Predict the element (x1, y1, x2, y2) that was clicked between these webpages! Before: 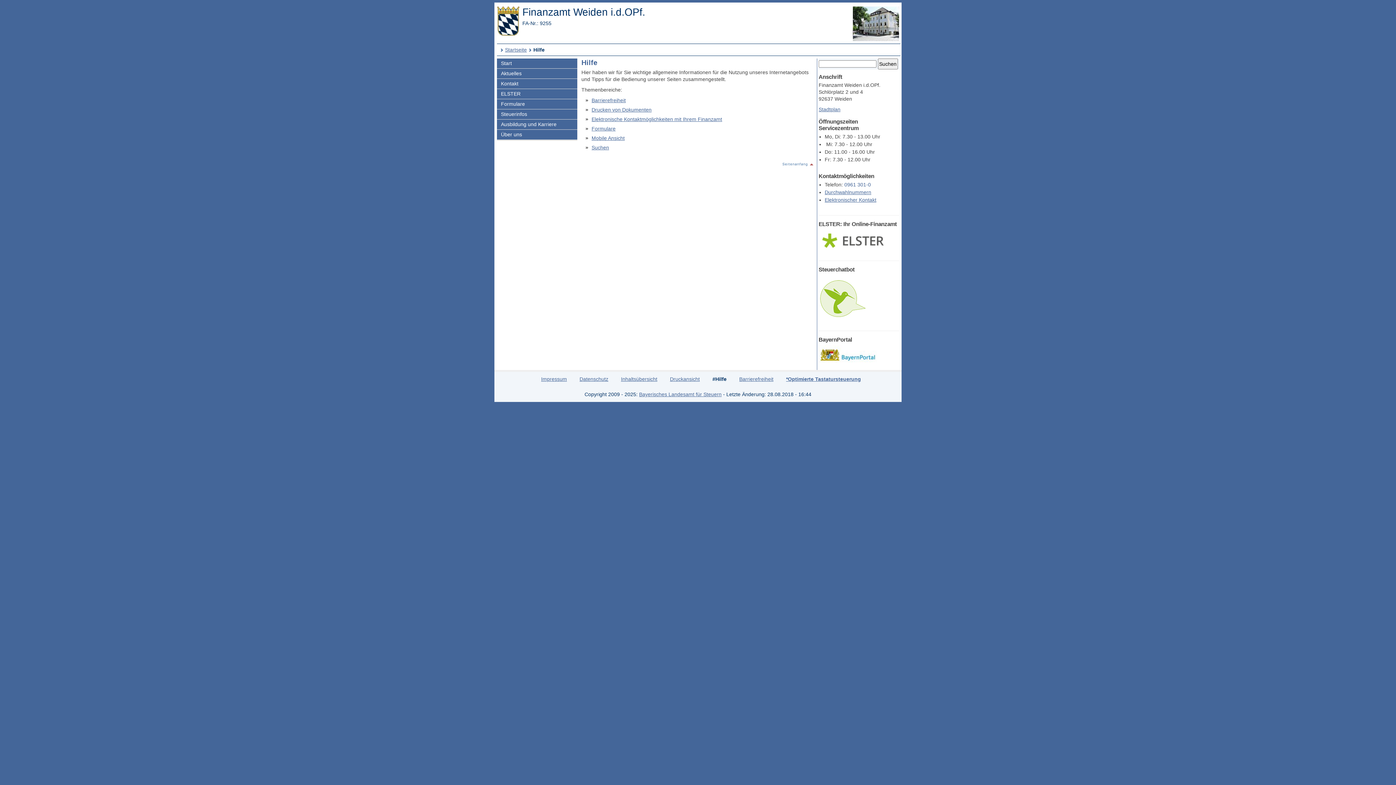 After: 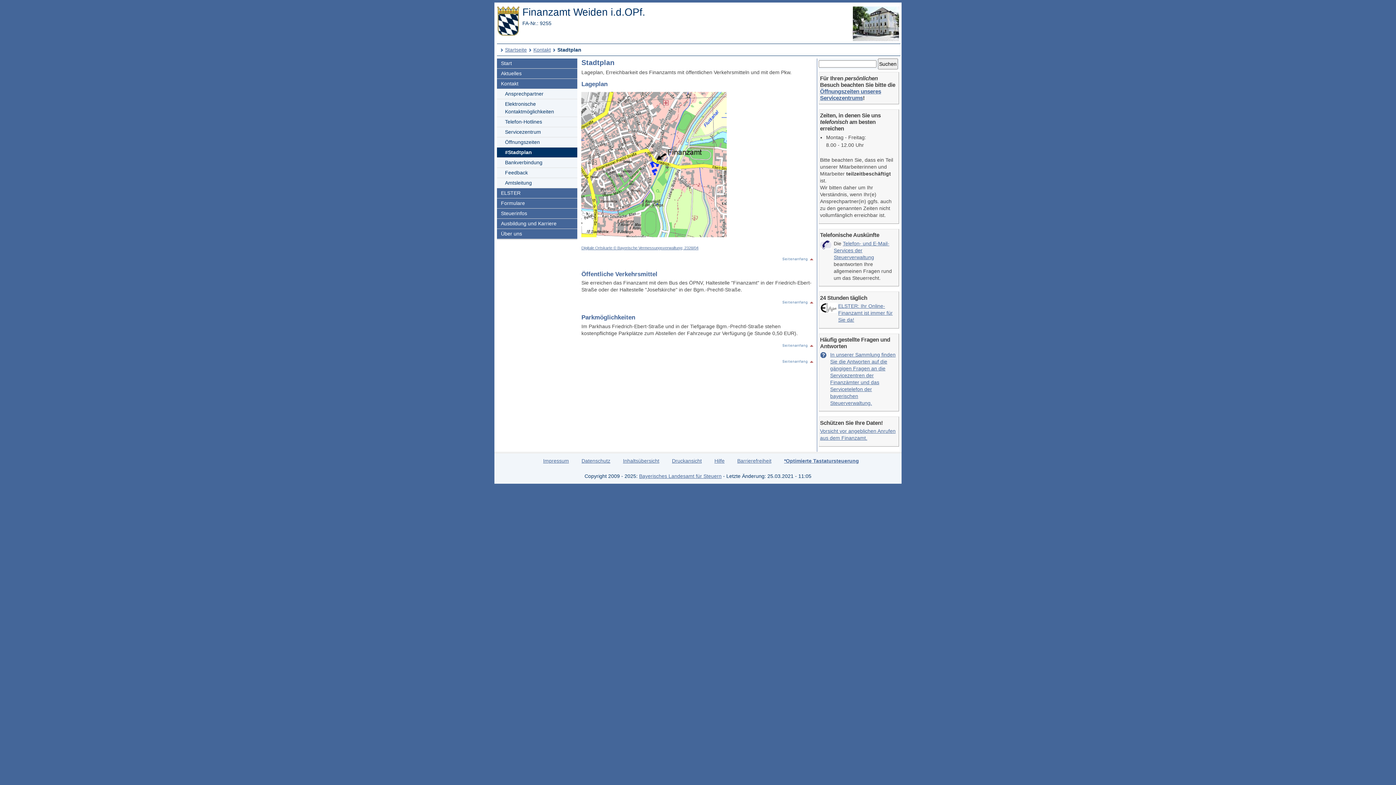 Action: bbox: (818, 106, 840, 112) label: Stadtplan